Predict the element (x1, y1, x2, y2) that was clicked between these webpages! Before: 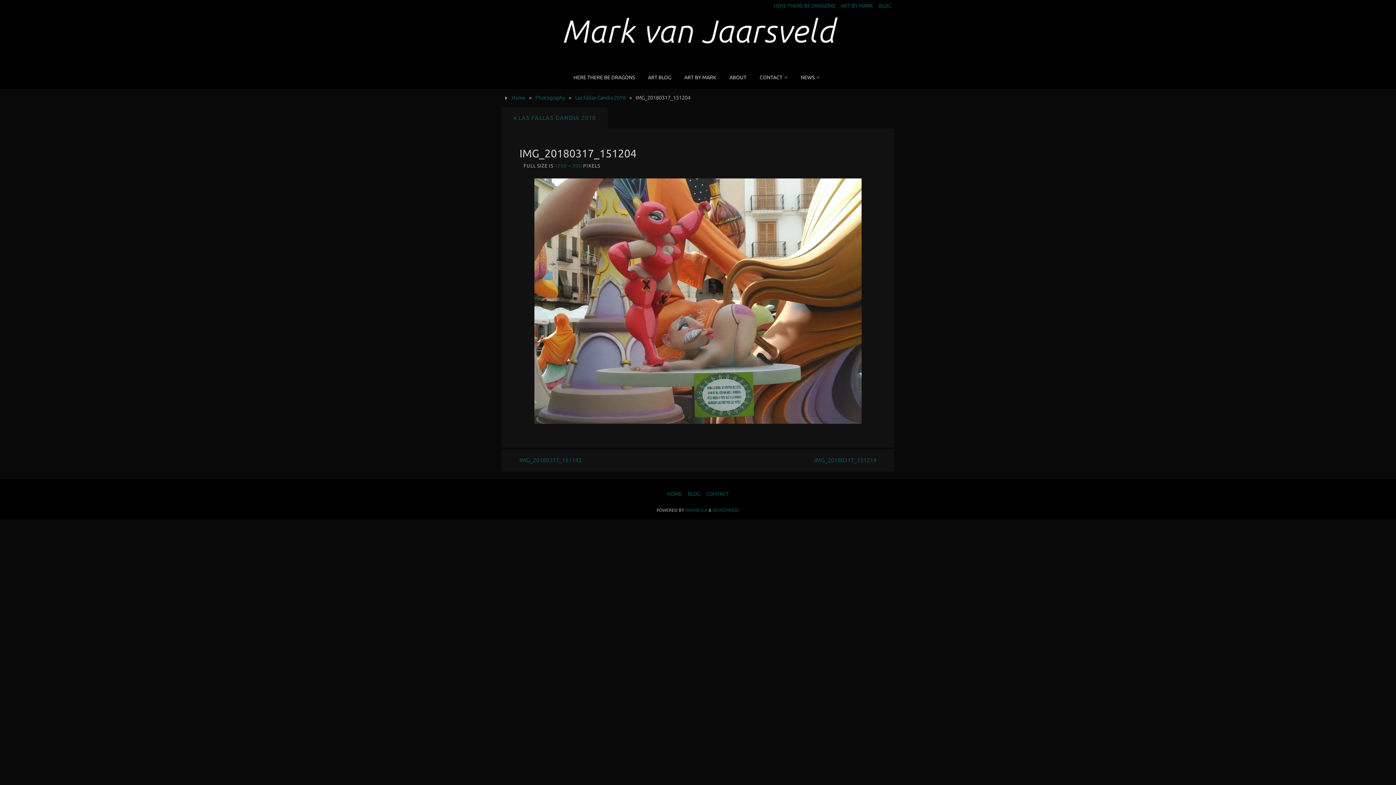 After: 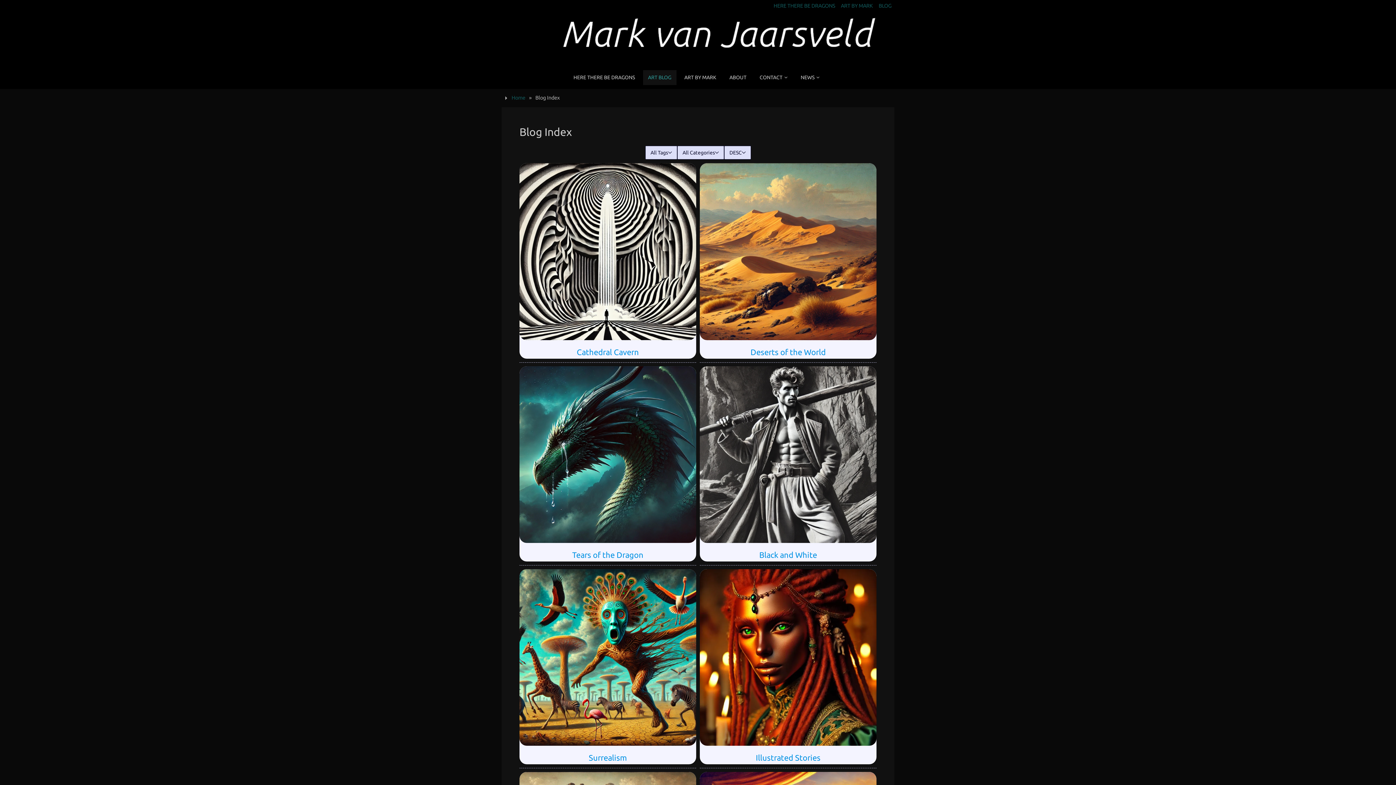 Action: label: BLOG bbox: (877, 0, 893, 12)